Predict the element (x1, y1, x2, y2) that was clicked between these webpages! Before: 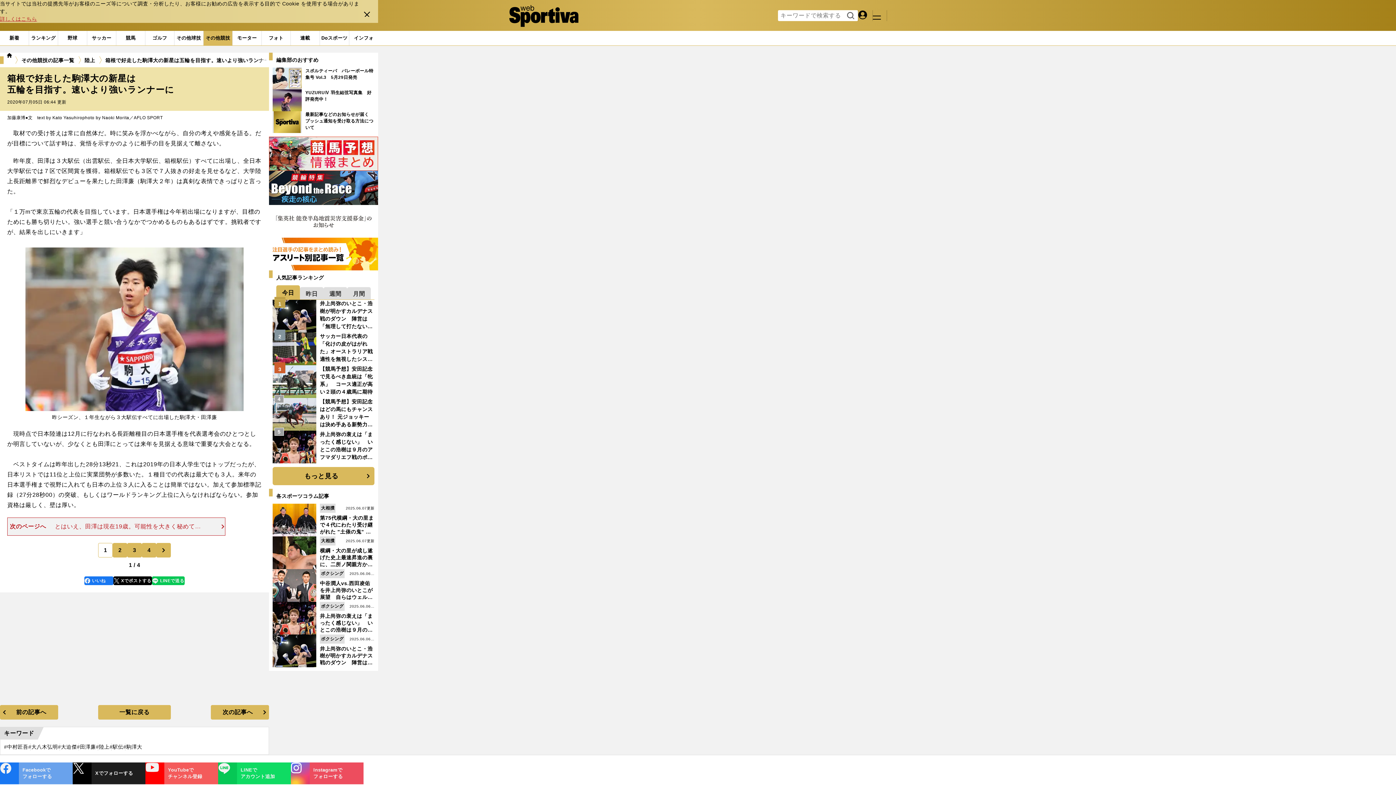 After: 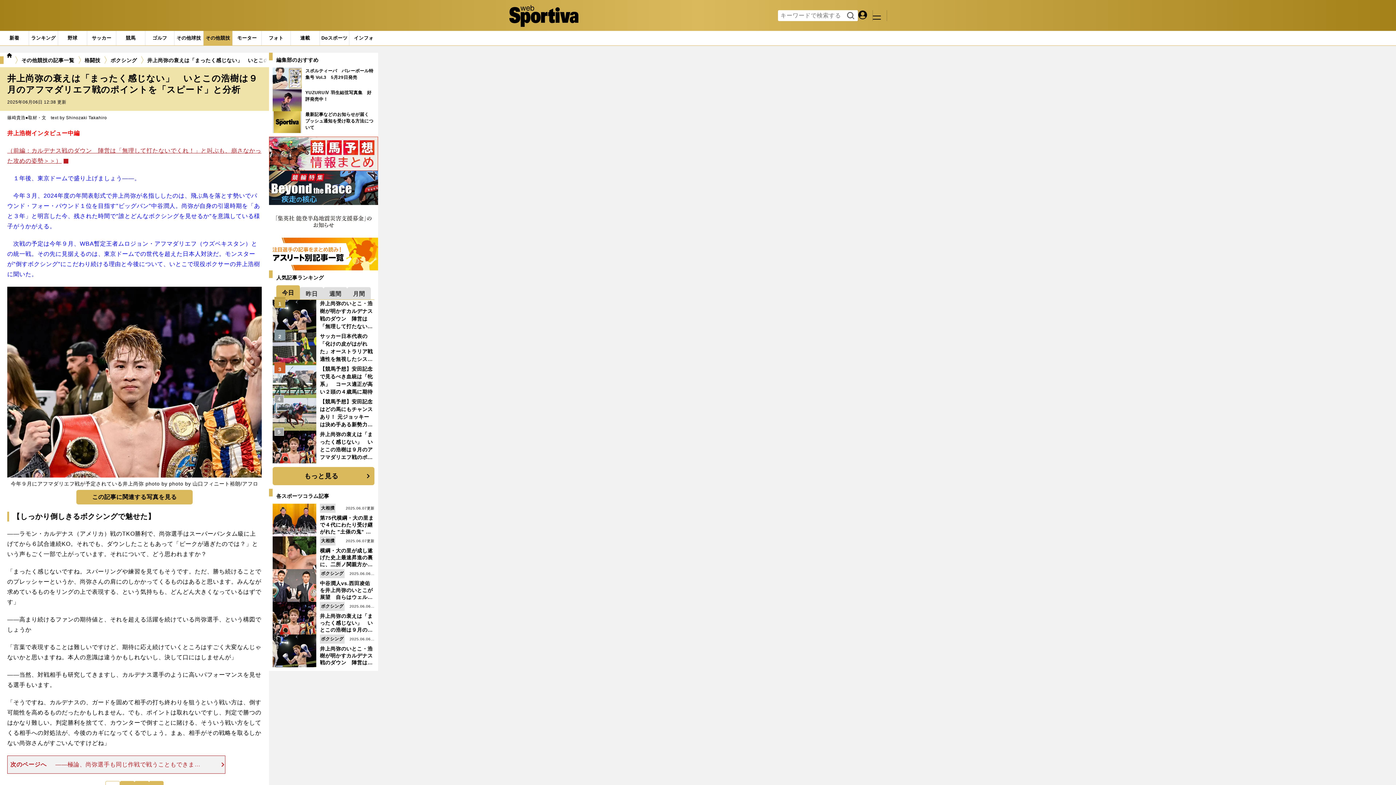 Action: bbox: (272, 430, 374, 463) label: 井上尚弥の衰えは「まったく感じない」　いとこの浩樹は９月のアフマダリエフ戦のポイントを「スピード」と分析
5